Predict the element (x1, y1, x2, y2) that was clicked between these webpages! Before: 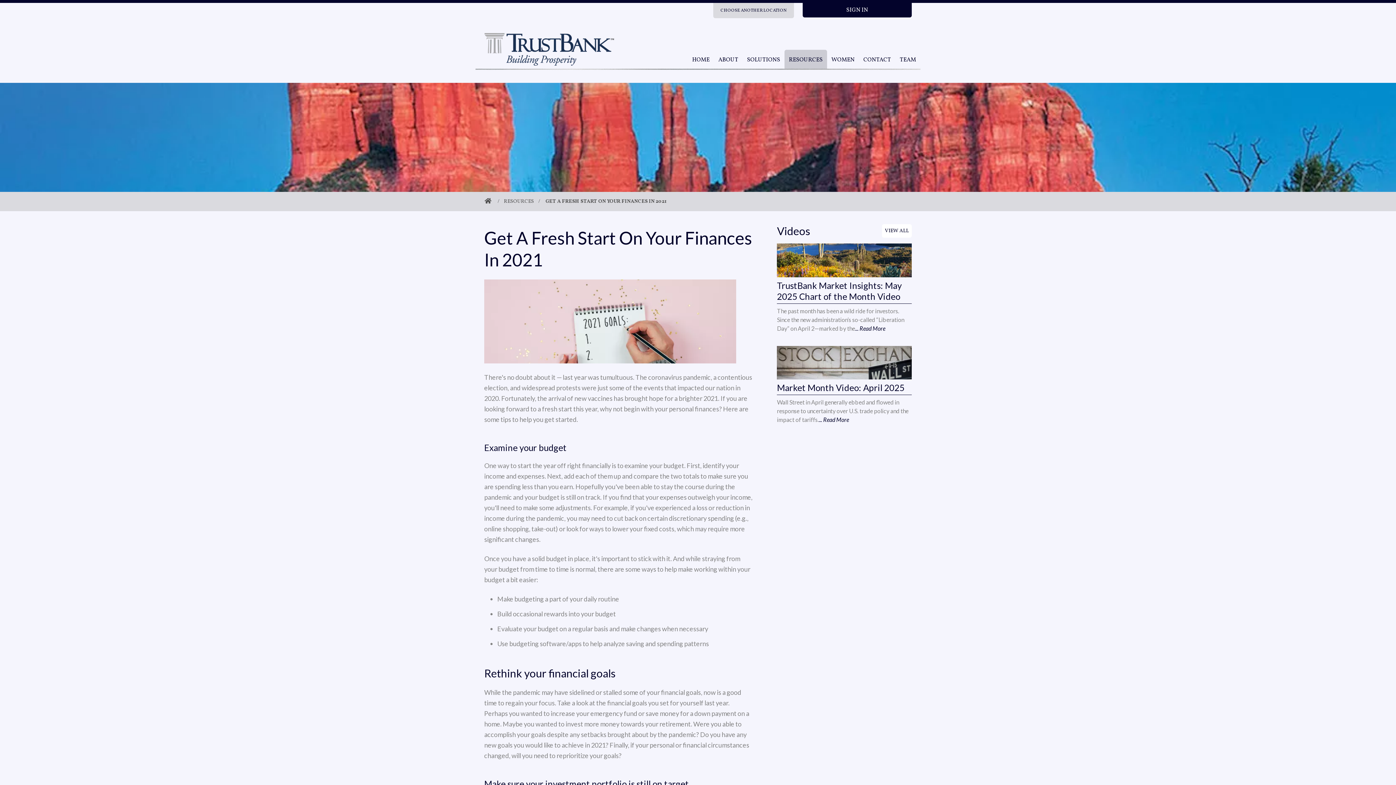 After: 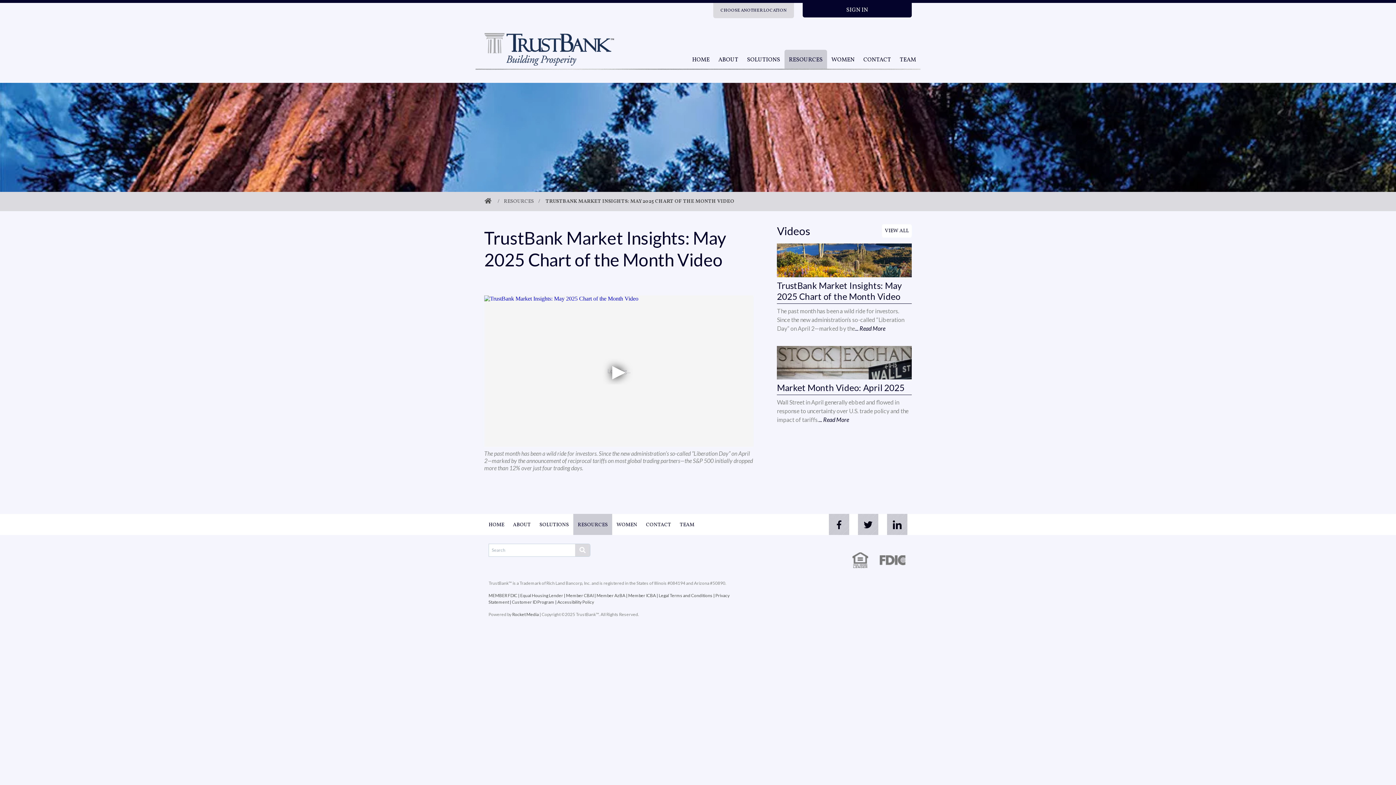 Action: bbox: (855, 324, 885, 331) label: ... Read More